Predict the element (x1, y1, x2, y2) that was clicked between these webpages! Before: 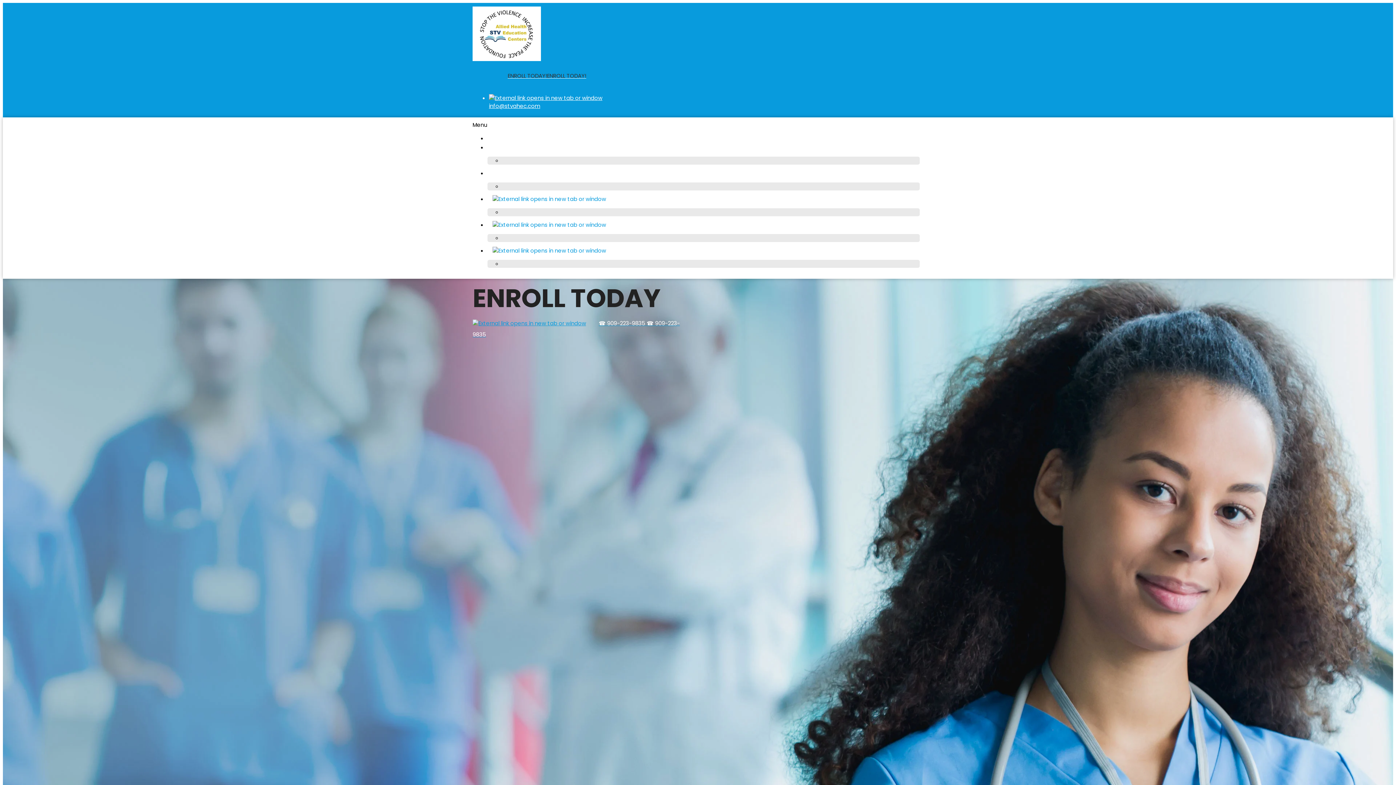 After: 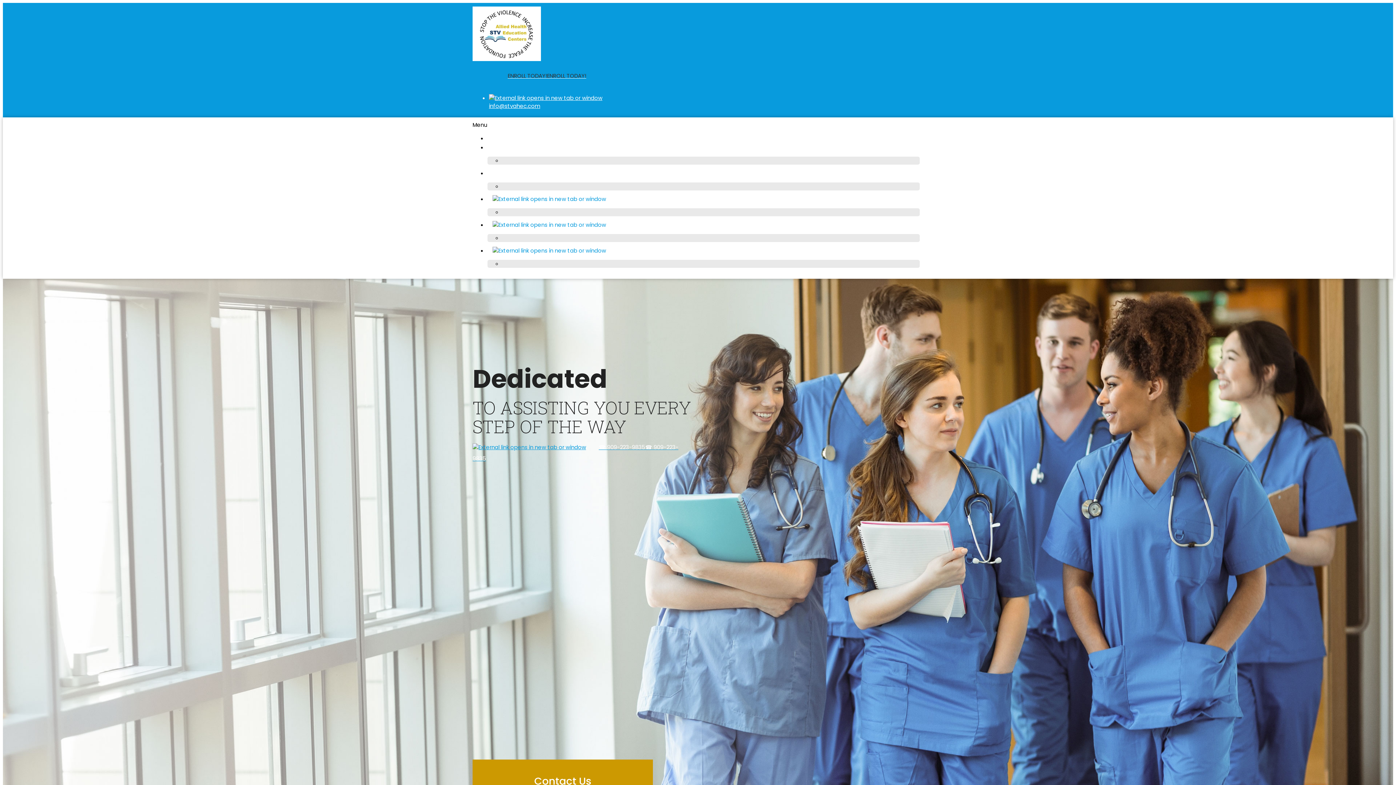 Action: bbox: (472, 45, 541, 64)